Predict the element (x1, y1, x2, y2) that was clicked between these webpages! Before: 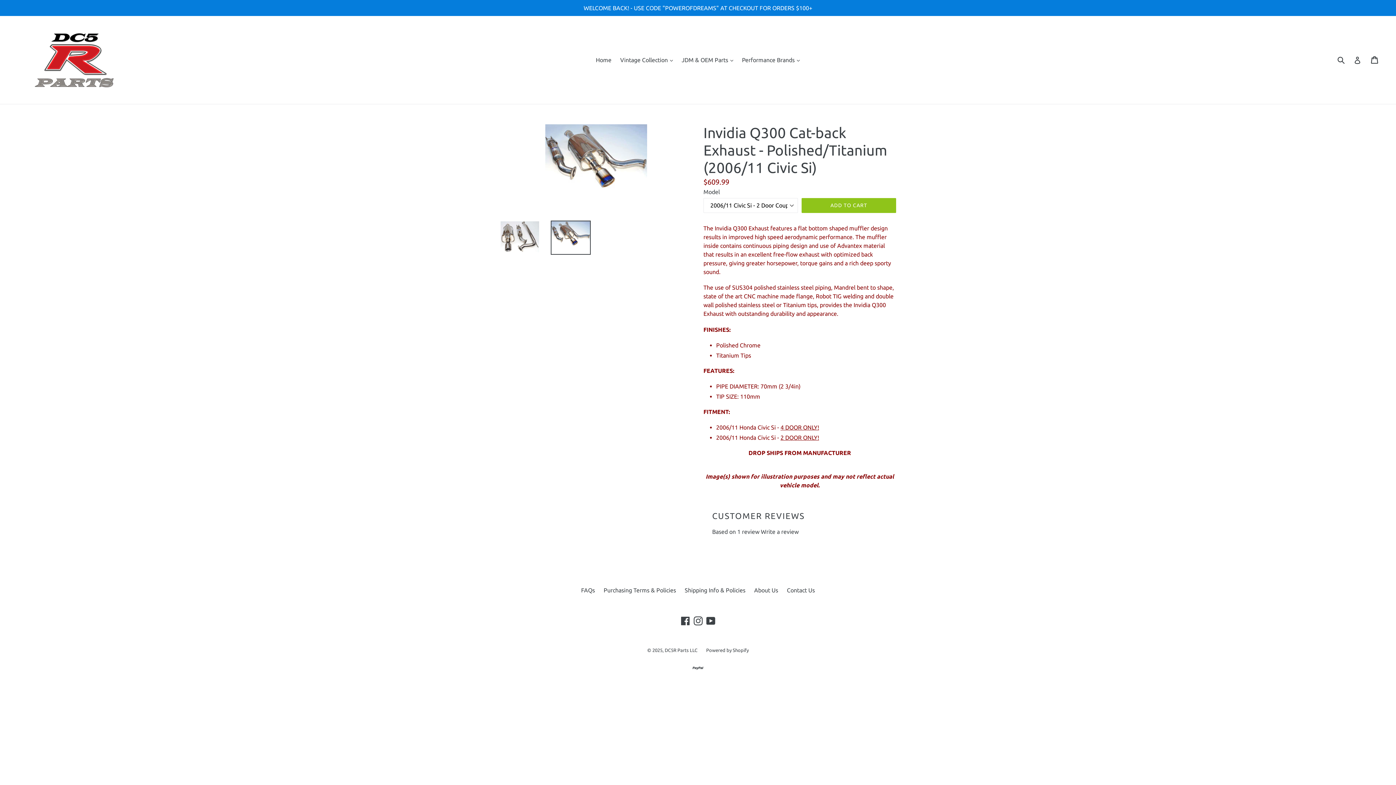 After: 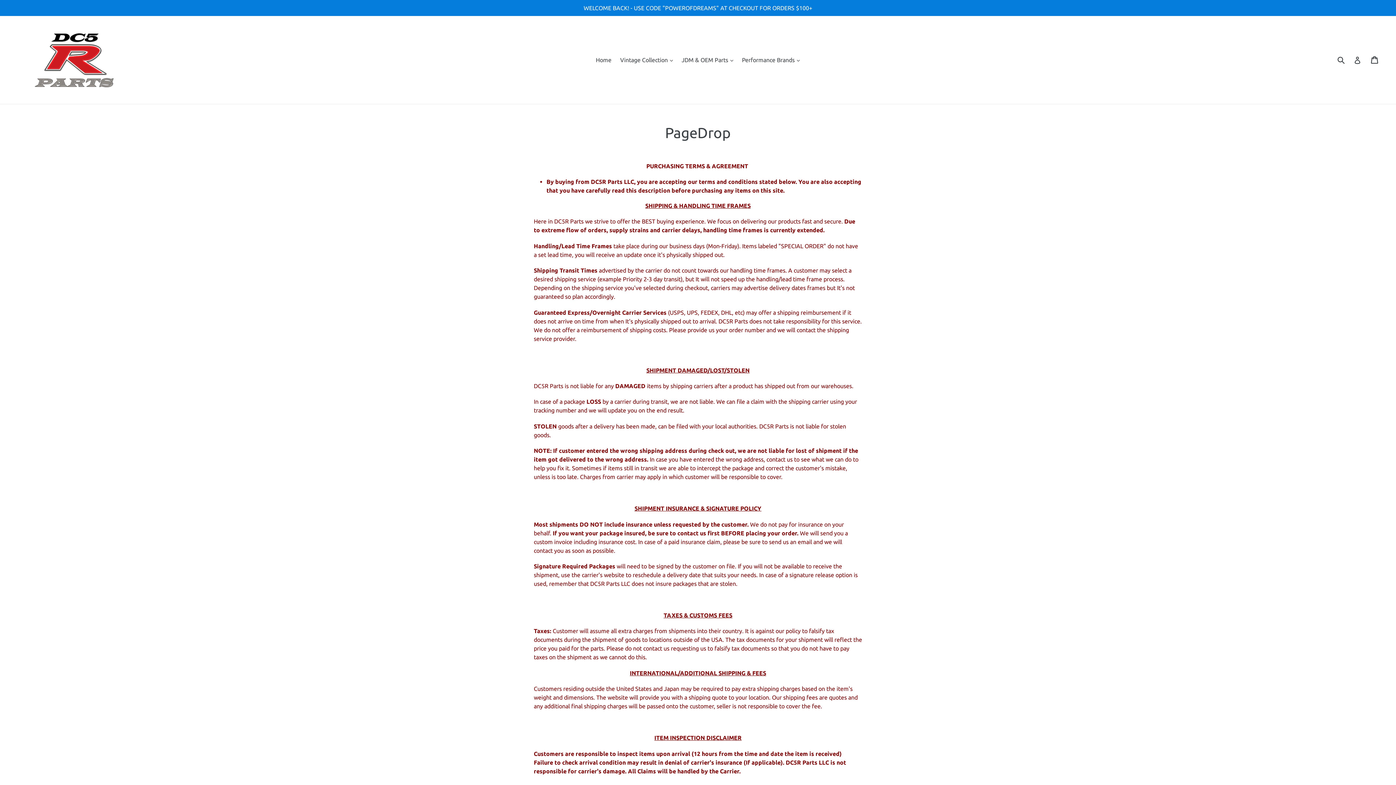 Action: label: Shipping Info & Policies bbox: (684, 587, 745, 593)